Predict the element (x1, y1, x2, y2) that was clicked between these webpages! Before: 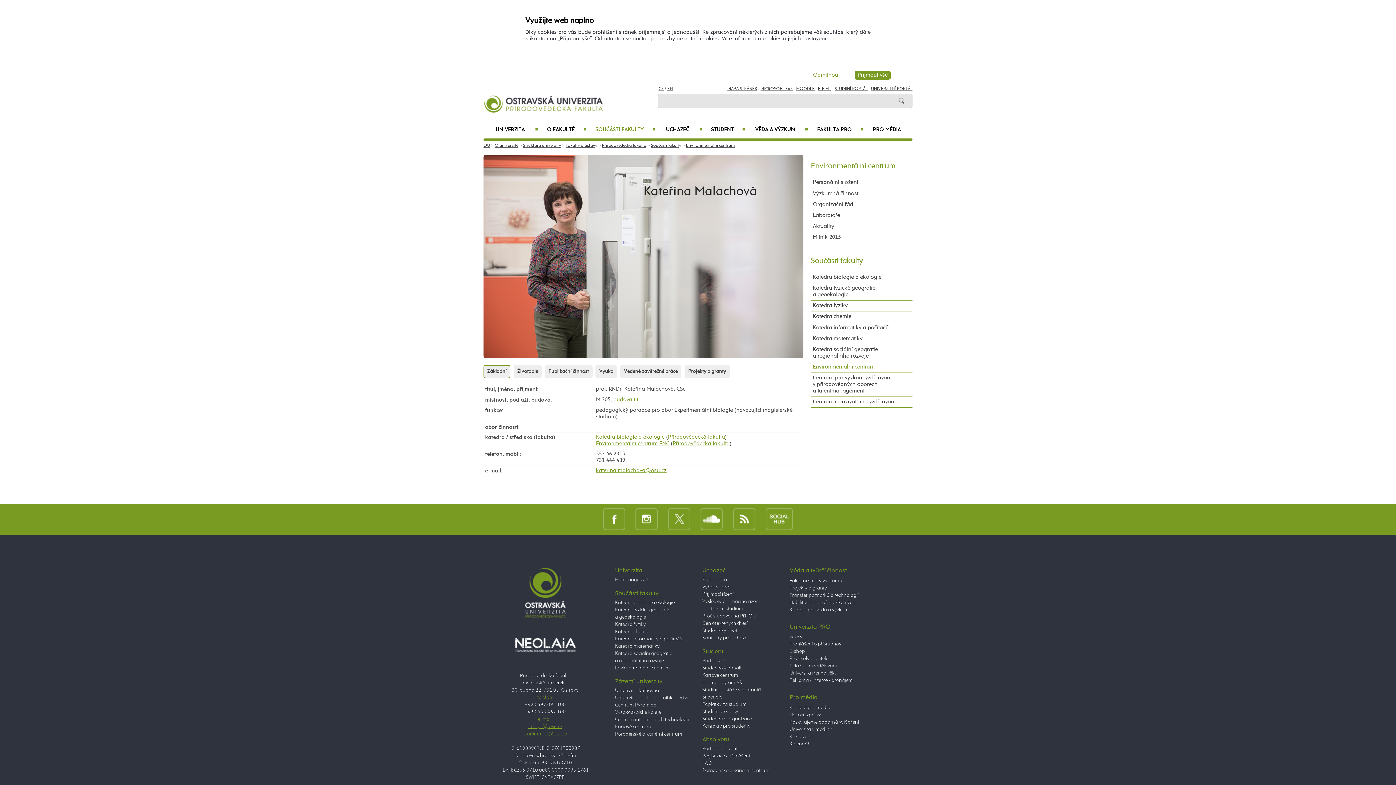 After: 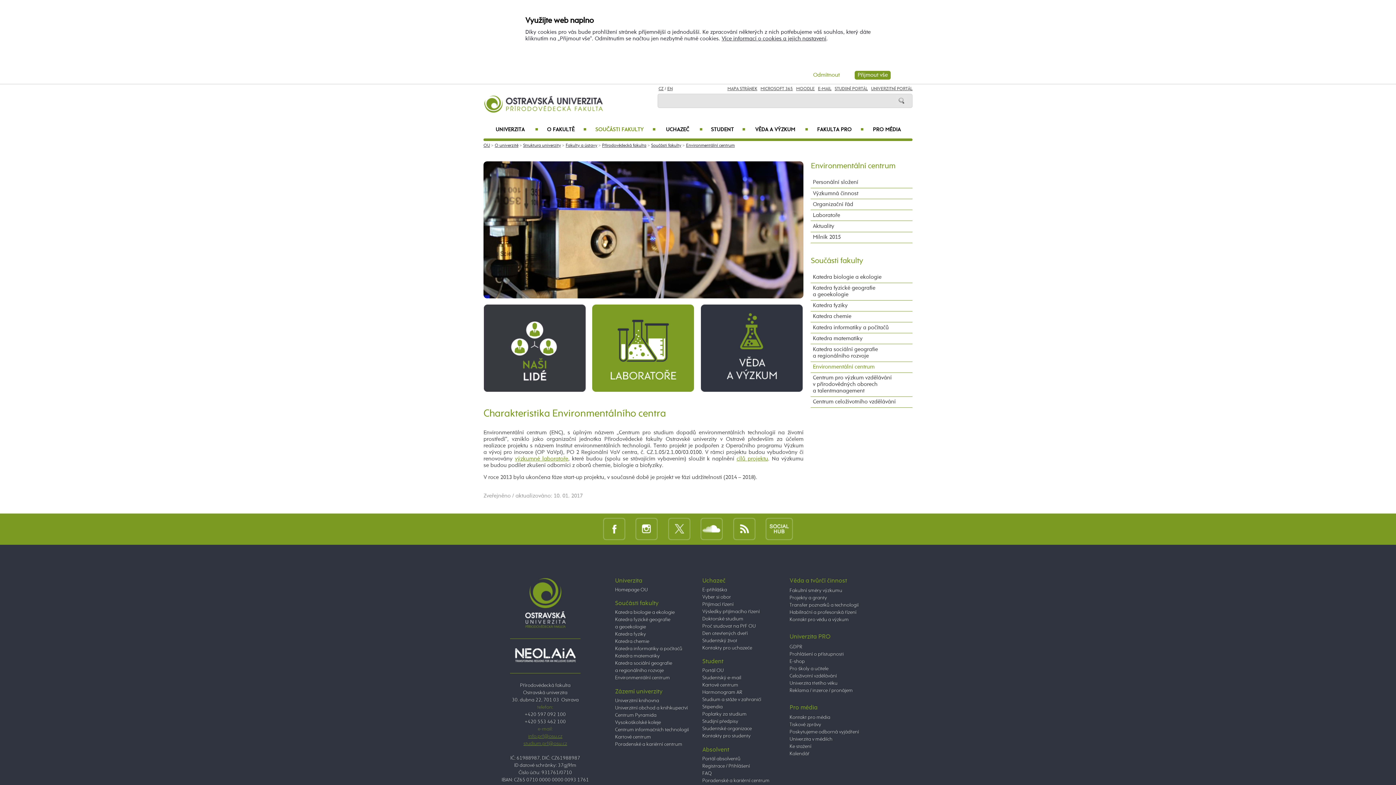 Action: bbox: (811, 362, 912, 372) label: Environmentální centrum